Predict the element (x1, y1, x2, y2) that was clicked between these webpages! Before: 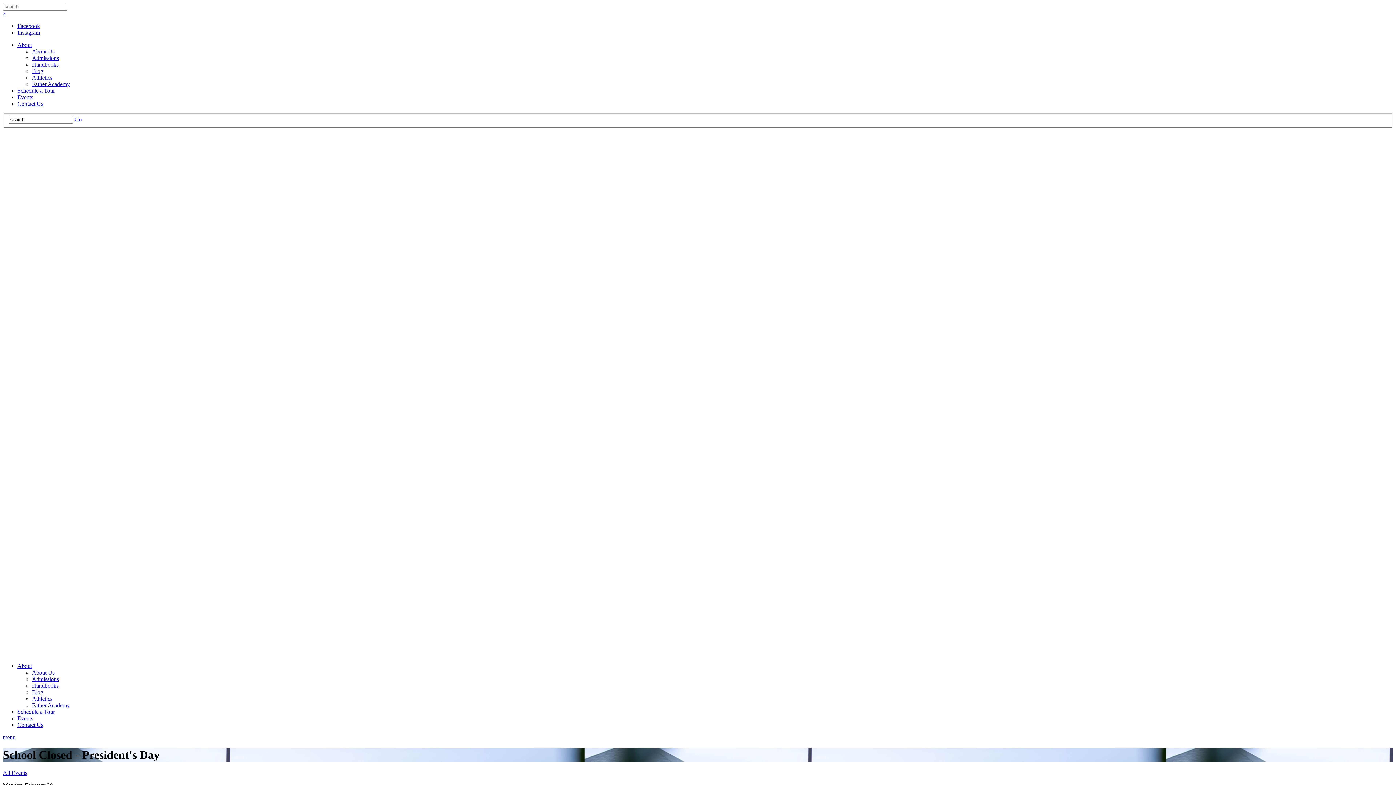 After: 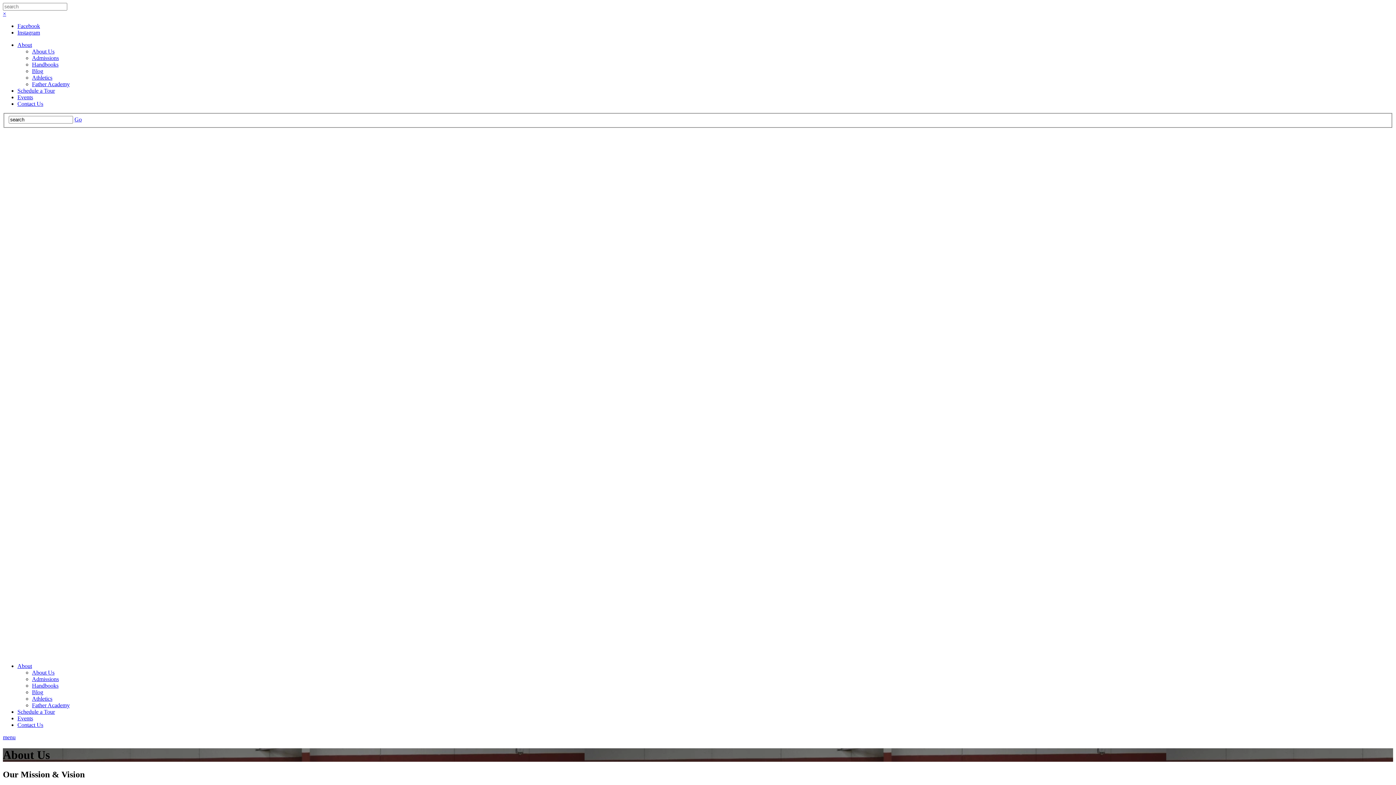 Action: bbox: (32, 669, 54, 675) label: About Us